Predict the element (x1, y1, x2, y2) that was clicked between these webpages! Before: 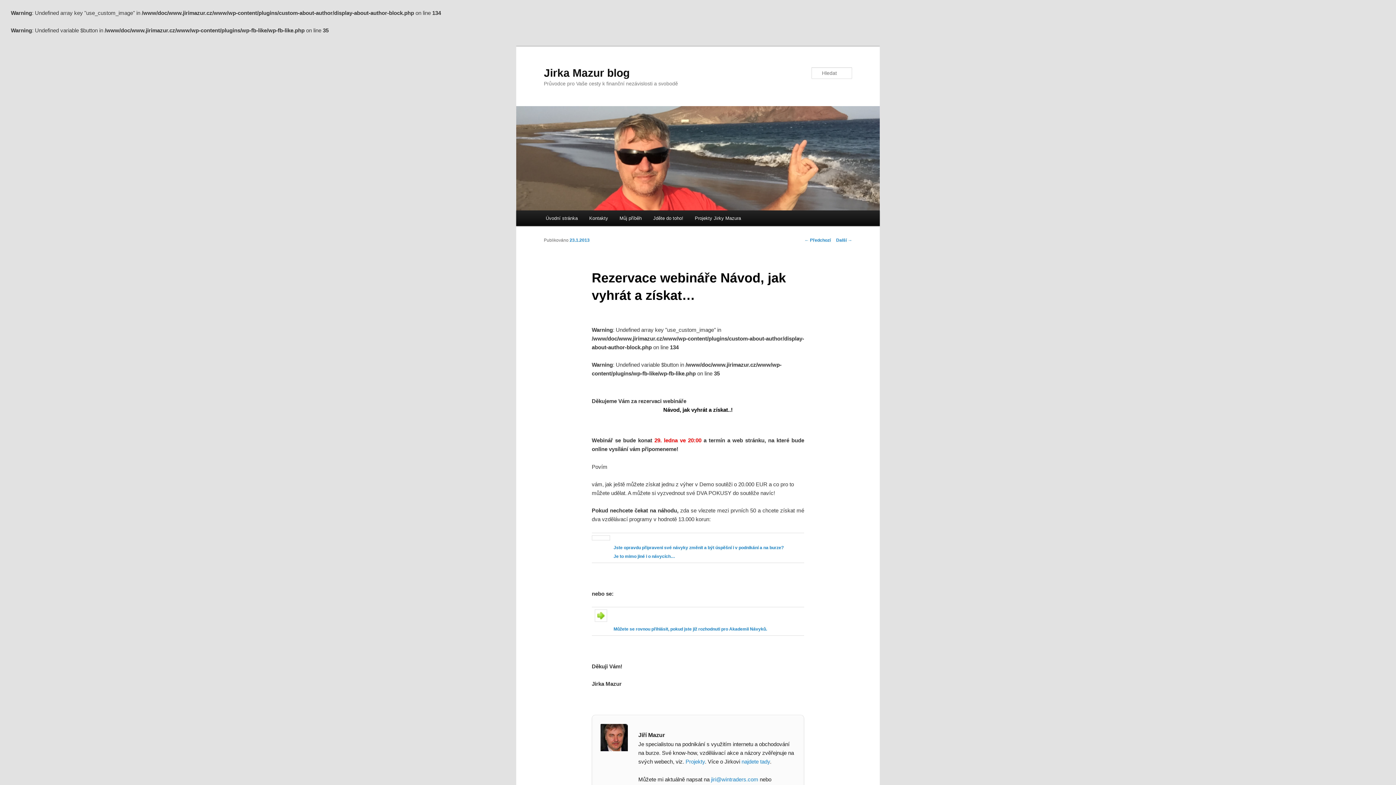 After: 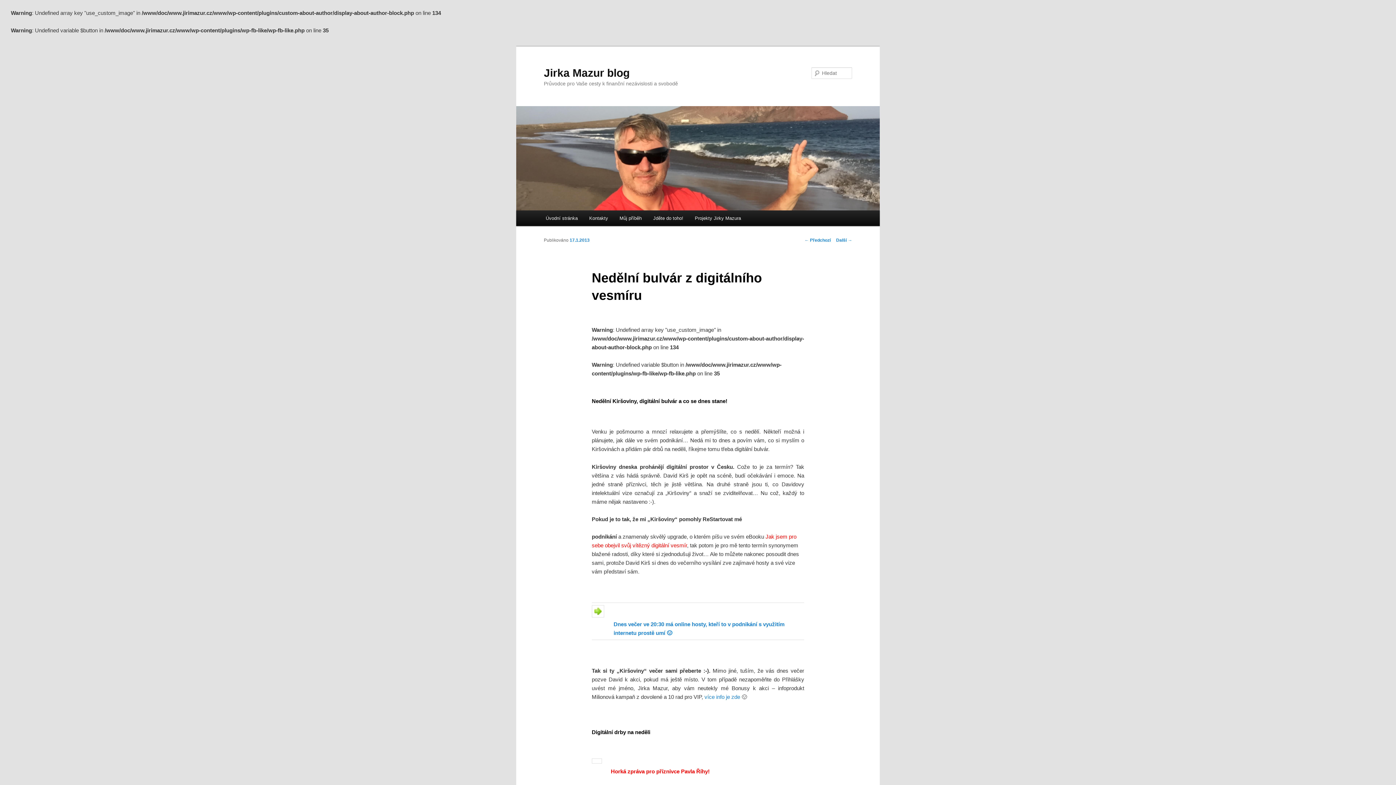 Action: label: ← Předchozí bbox: (804, 237, 830, 242)